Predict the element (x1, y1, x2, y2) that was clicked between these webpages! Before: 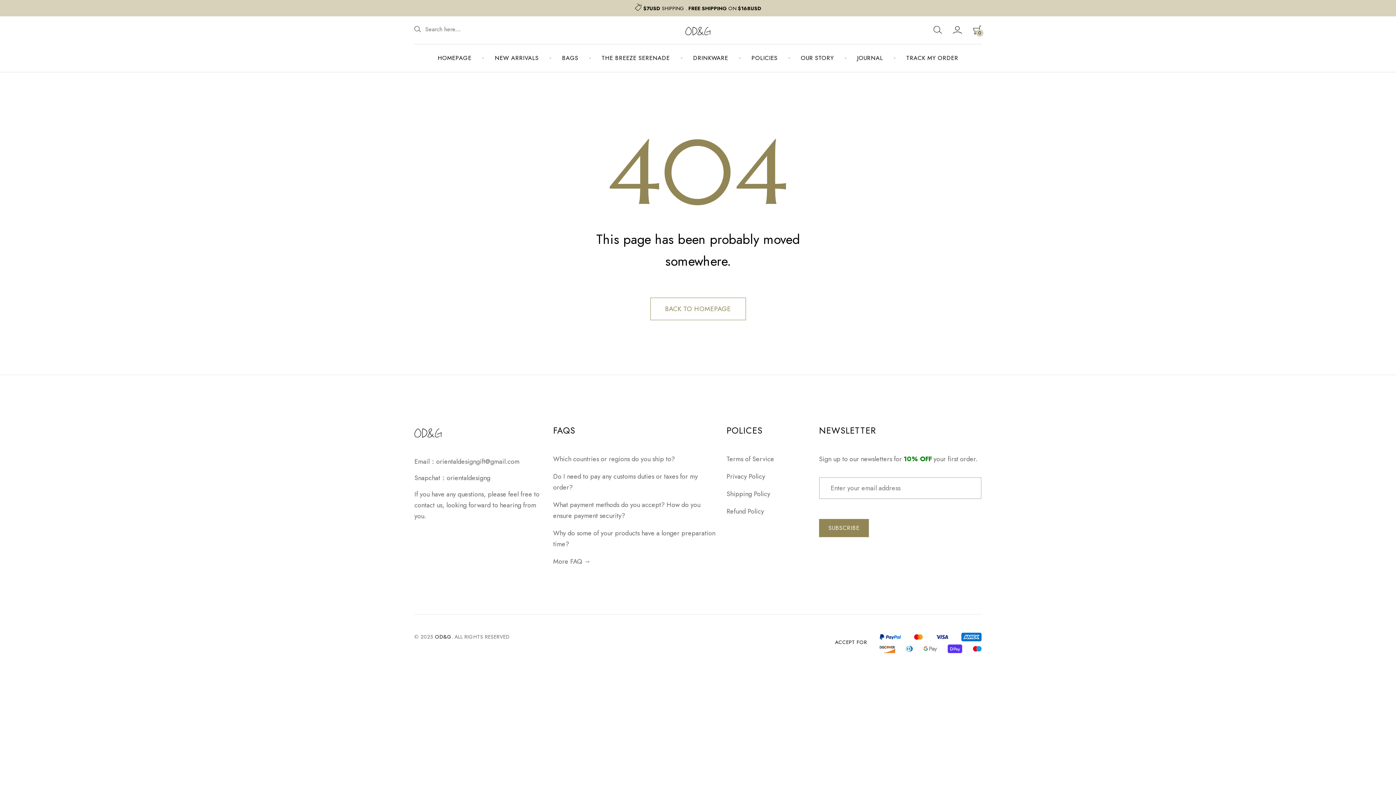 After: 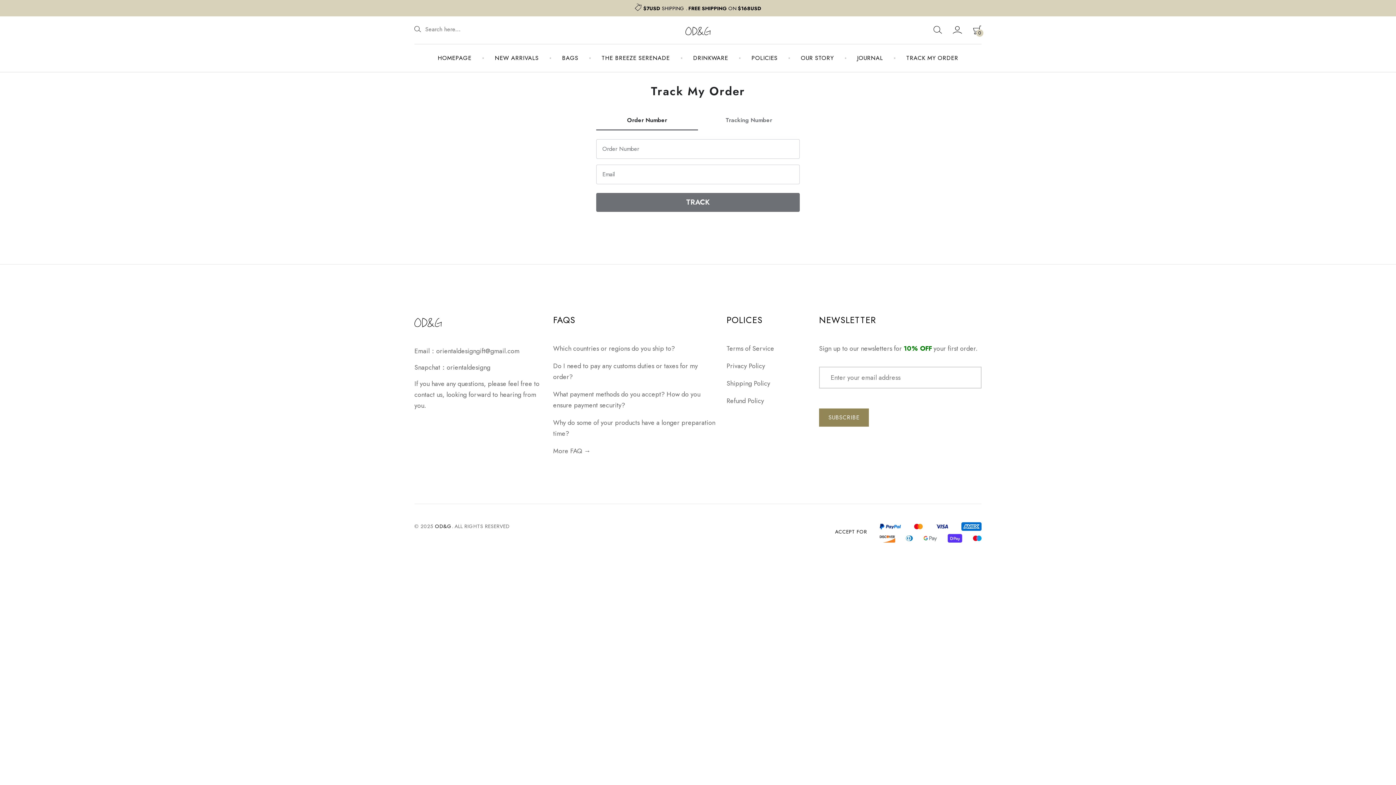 Action: bbox: (906, 44, 958, 72) label: TRACK MY ORDER